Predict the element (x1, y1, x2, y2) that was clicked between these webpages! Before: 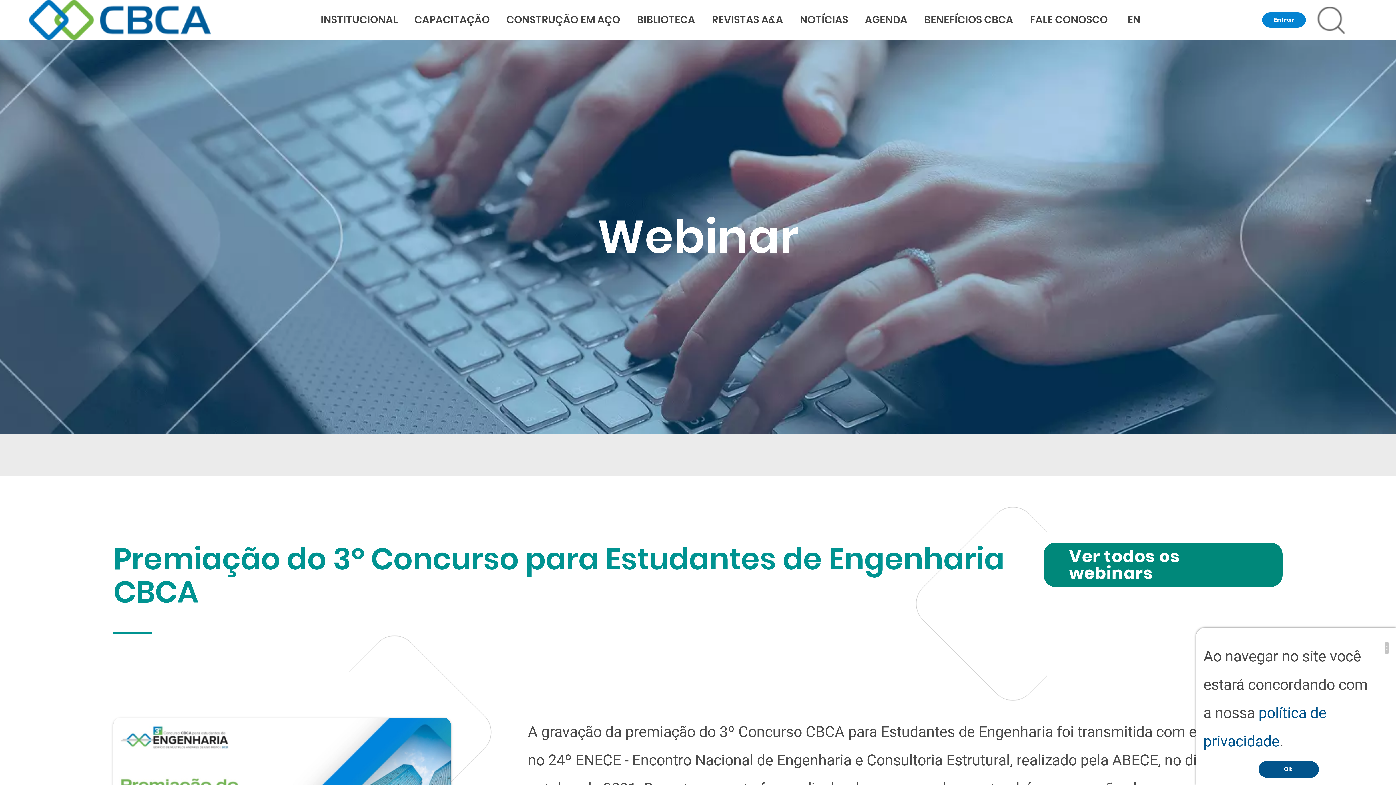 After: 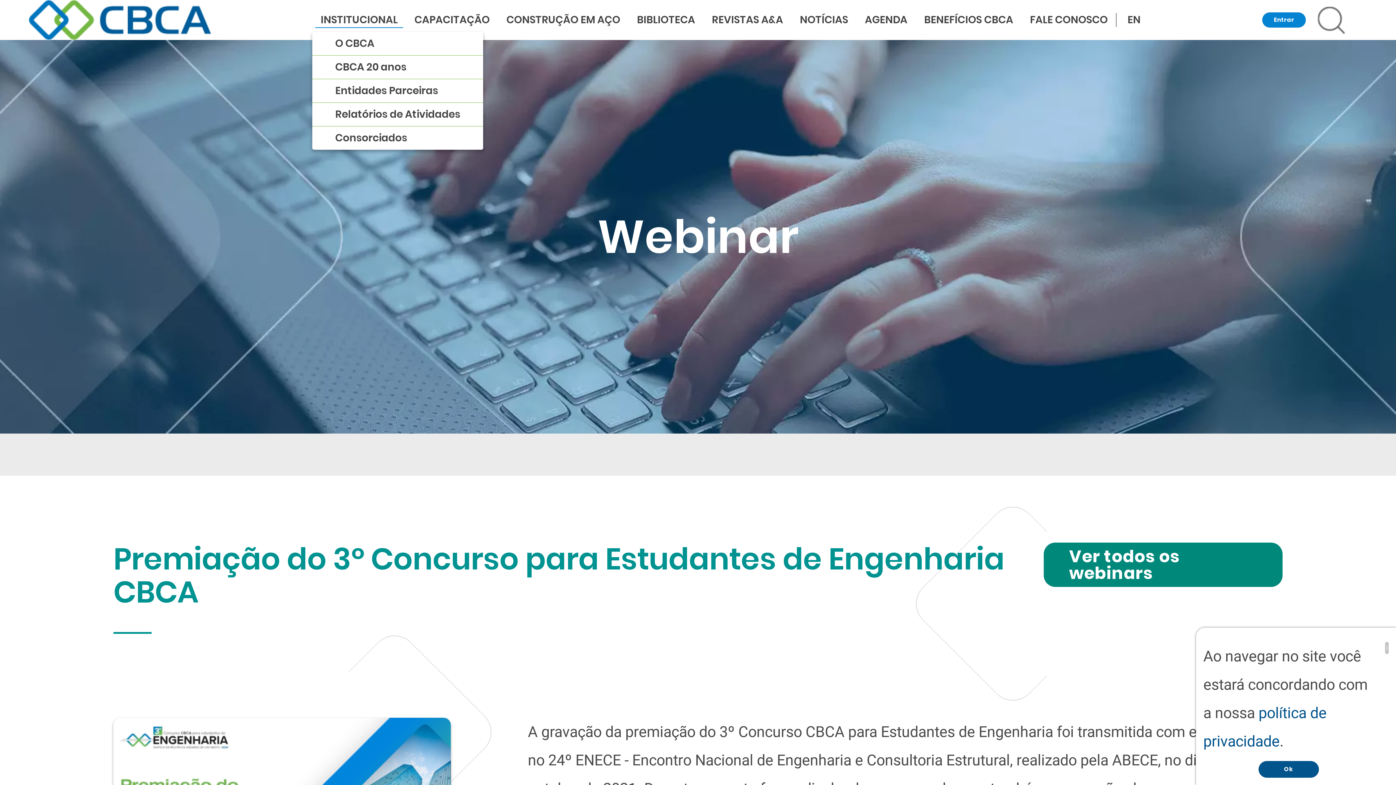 Action: bbox: (315, 8, 403, 31) label: INSTITUCIONAL